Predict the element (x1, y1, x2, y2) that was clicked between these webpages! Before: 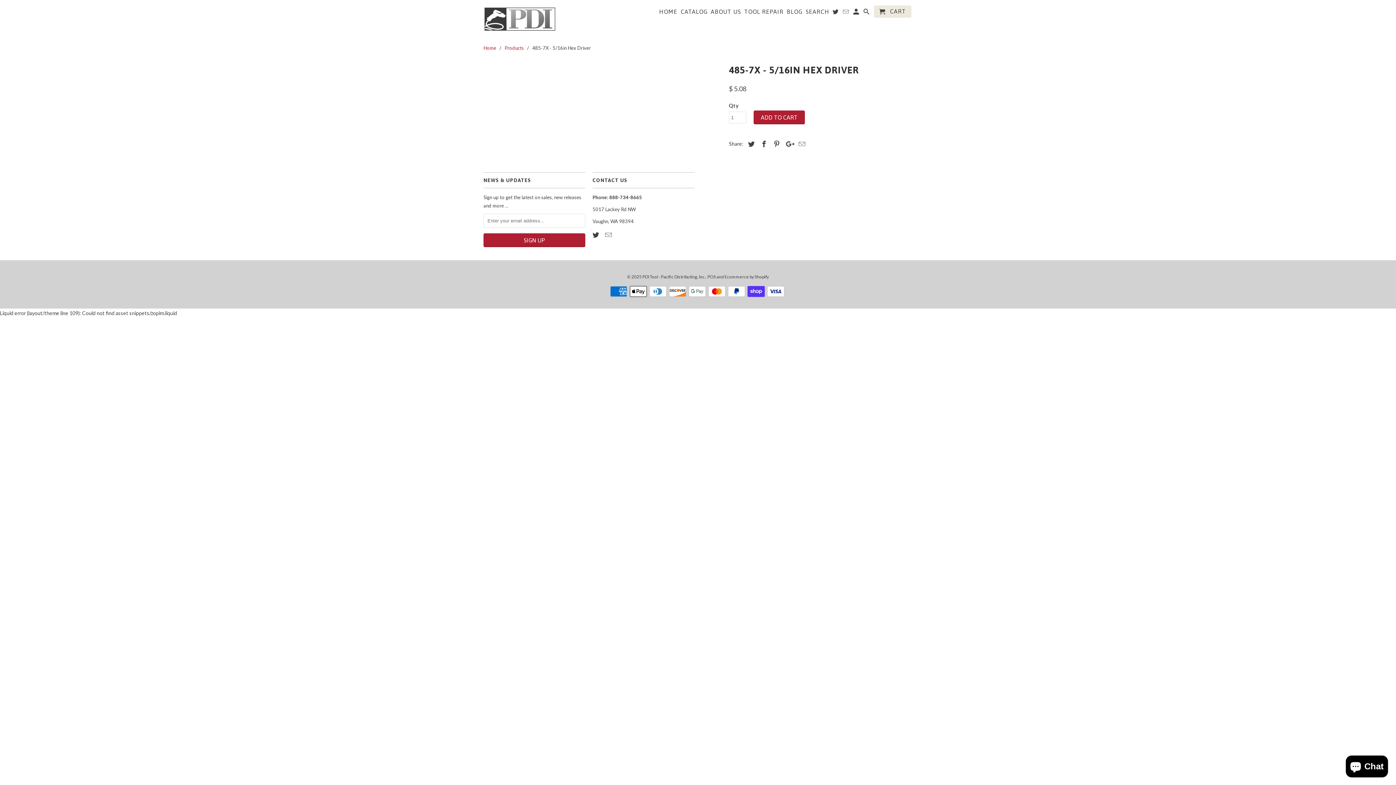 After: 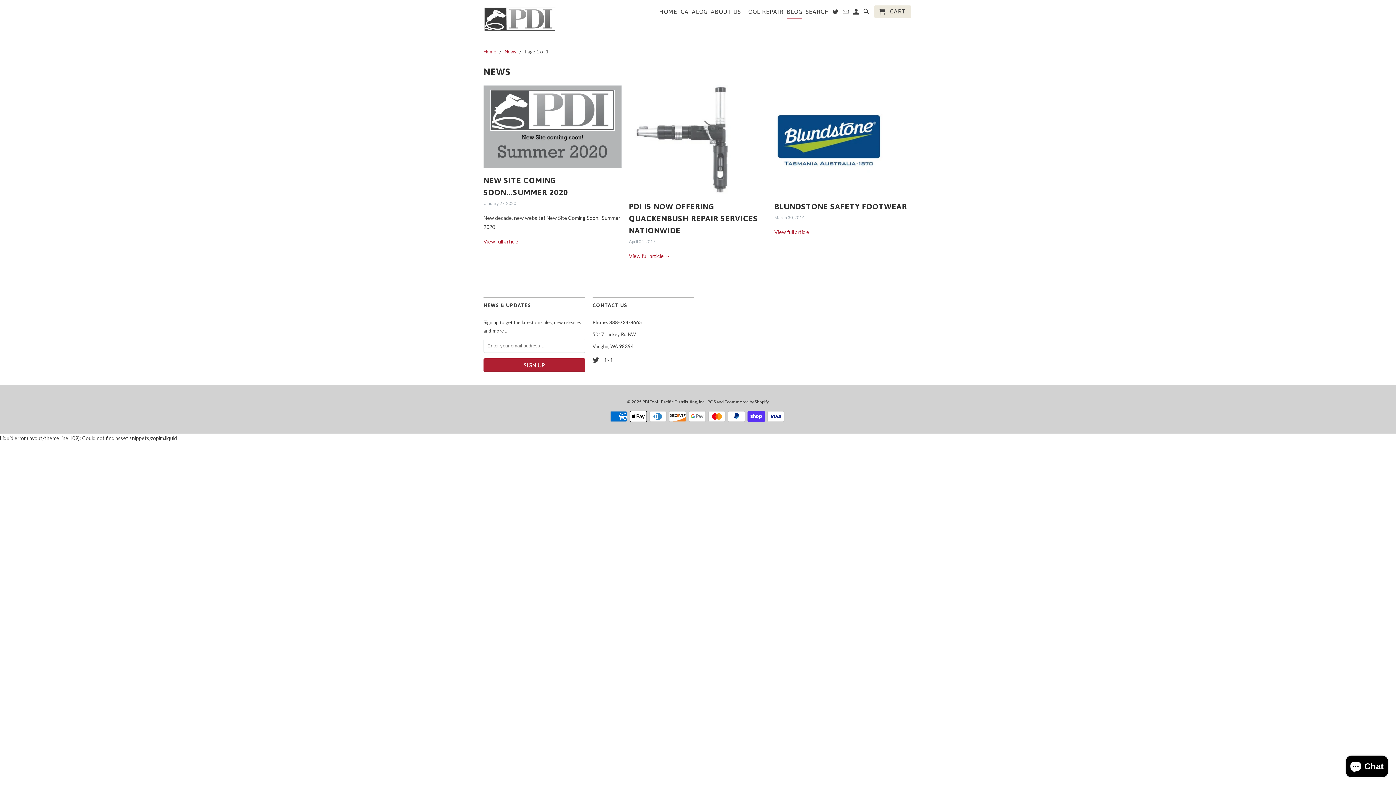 Action: label: BLOG bbox: (787, 8, 802, 17)